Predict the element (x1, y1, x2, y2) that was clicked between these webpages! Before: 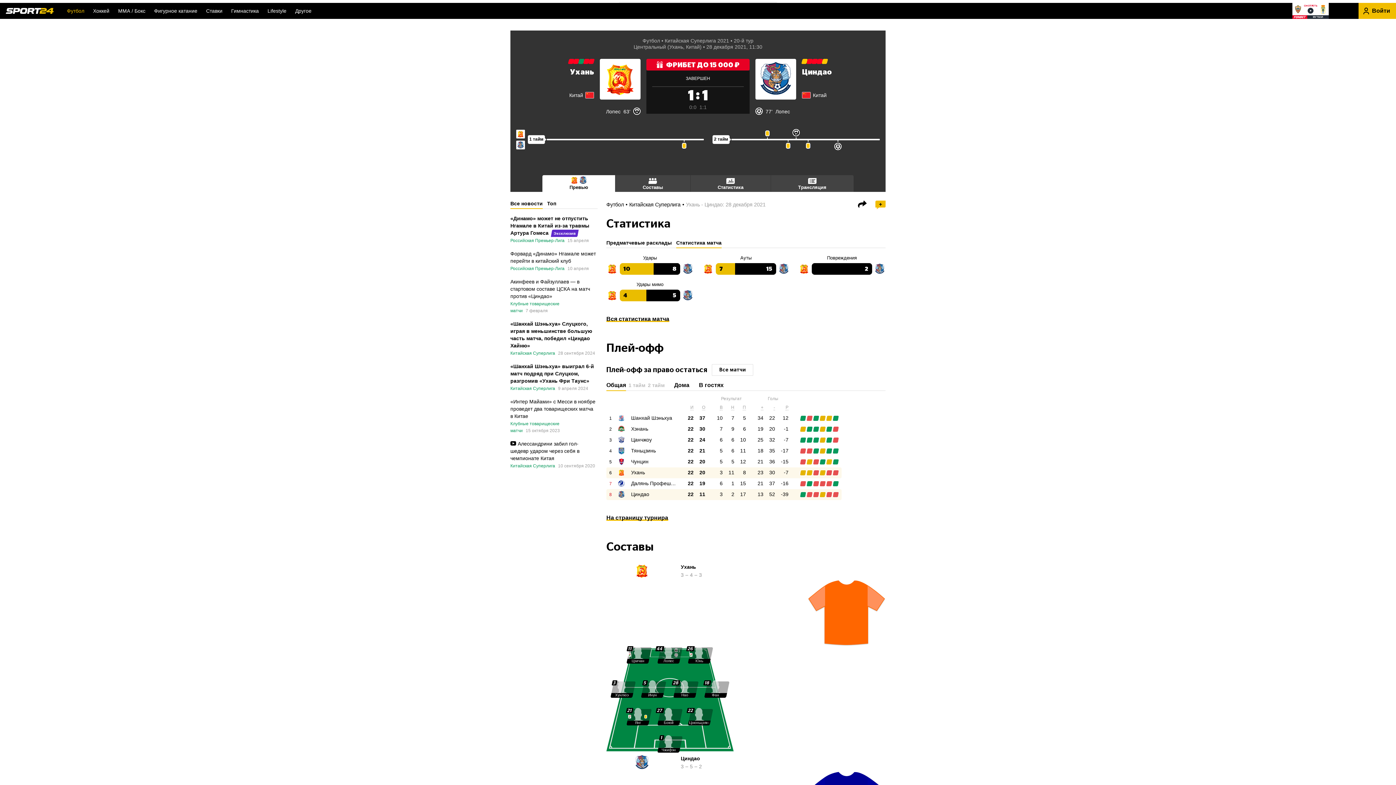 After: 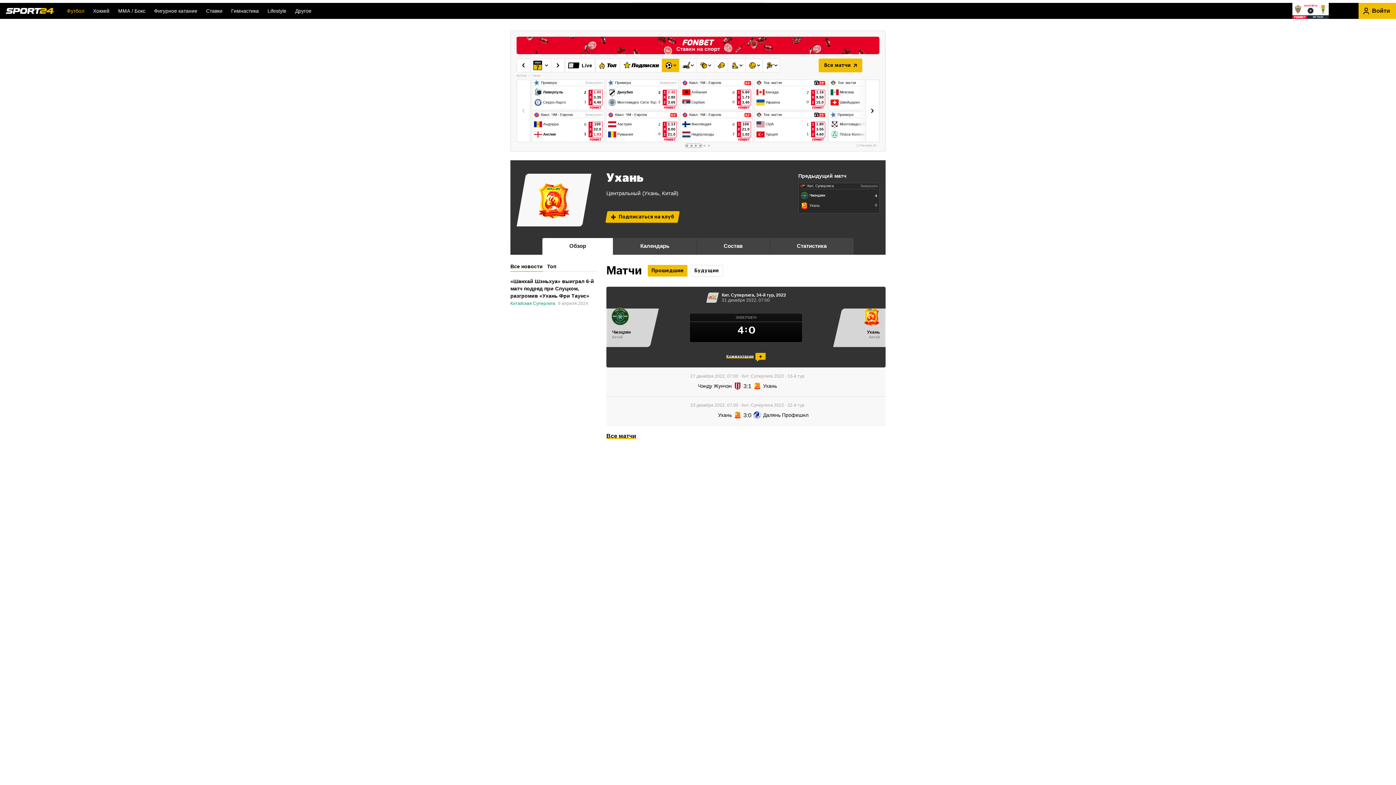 Action: label: Ухань bbox: (570, 68, 594, 76)